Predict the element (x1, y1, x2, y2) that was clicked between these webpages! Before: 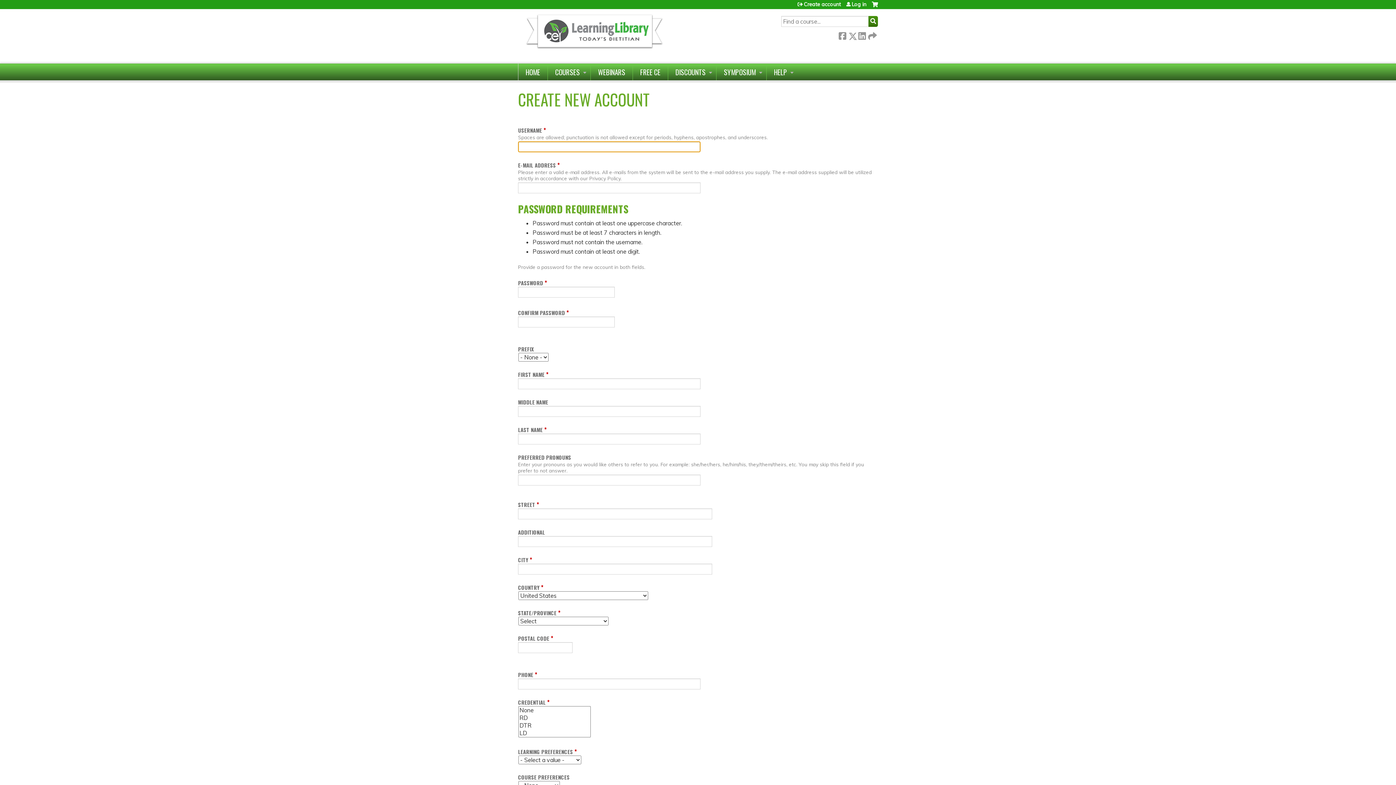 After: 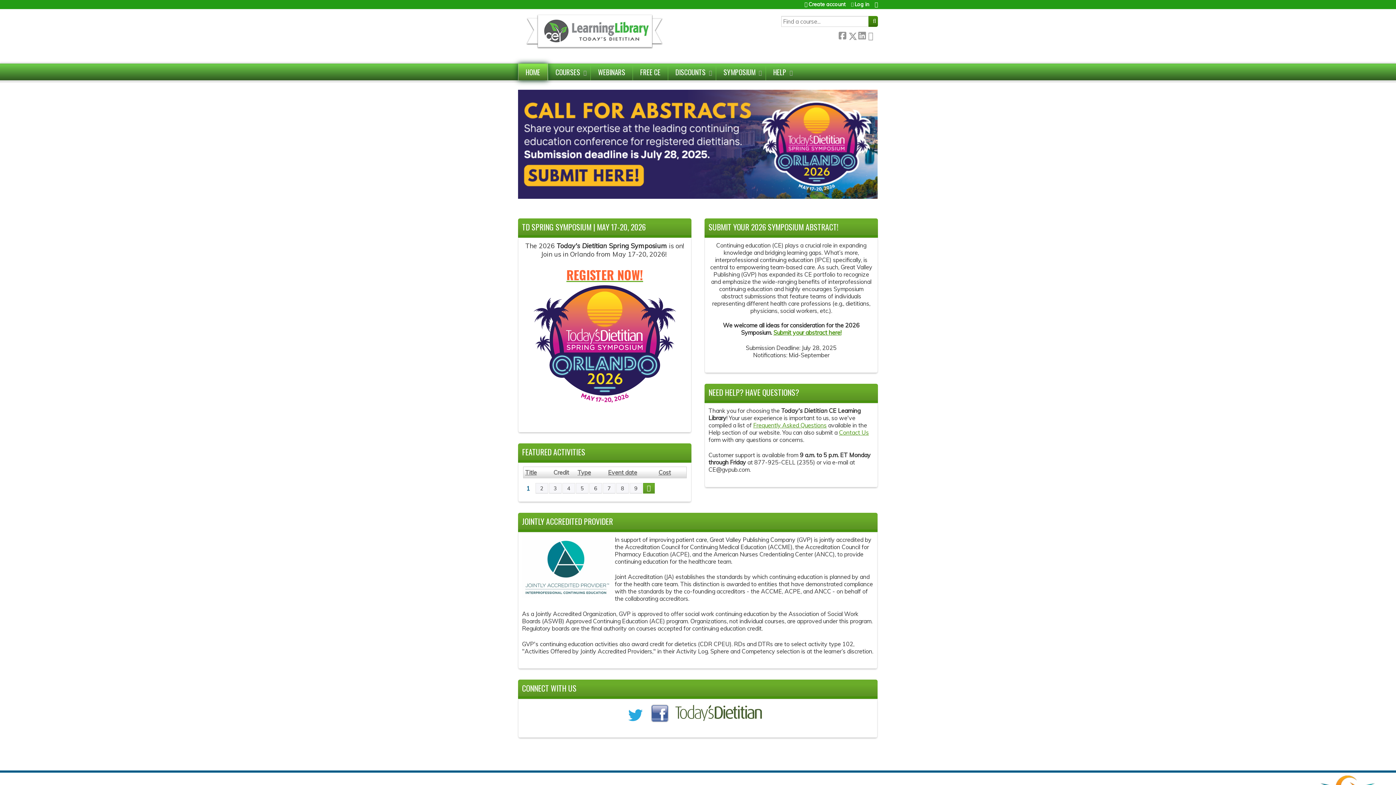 Action: bbox: (518, 9, 669, 63)